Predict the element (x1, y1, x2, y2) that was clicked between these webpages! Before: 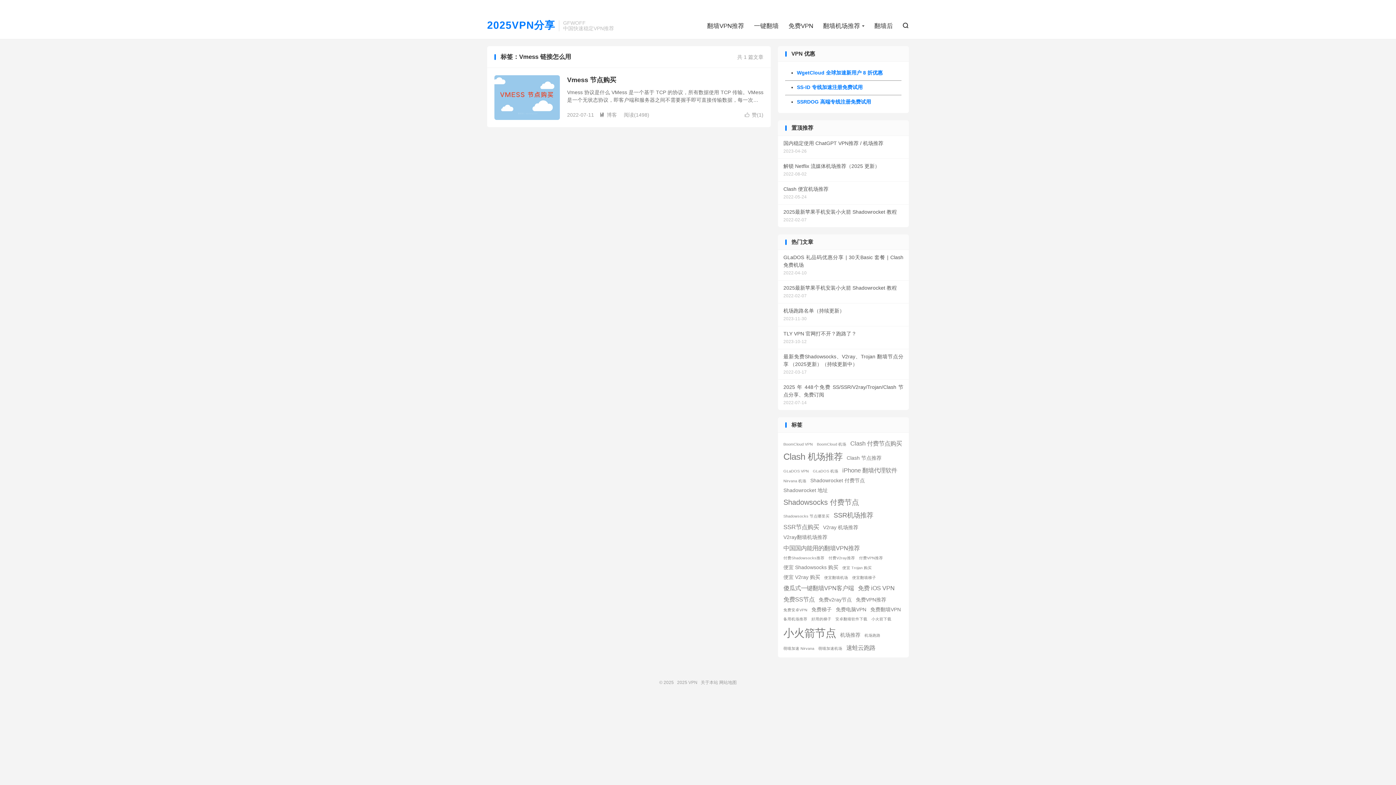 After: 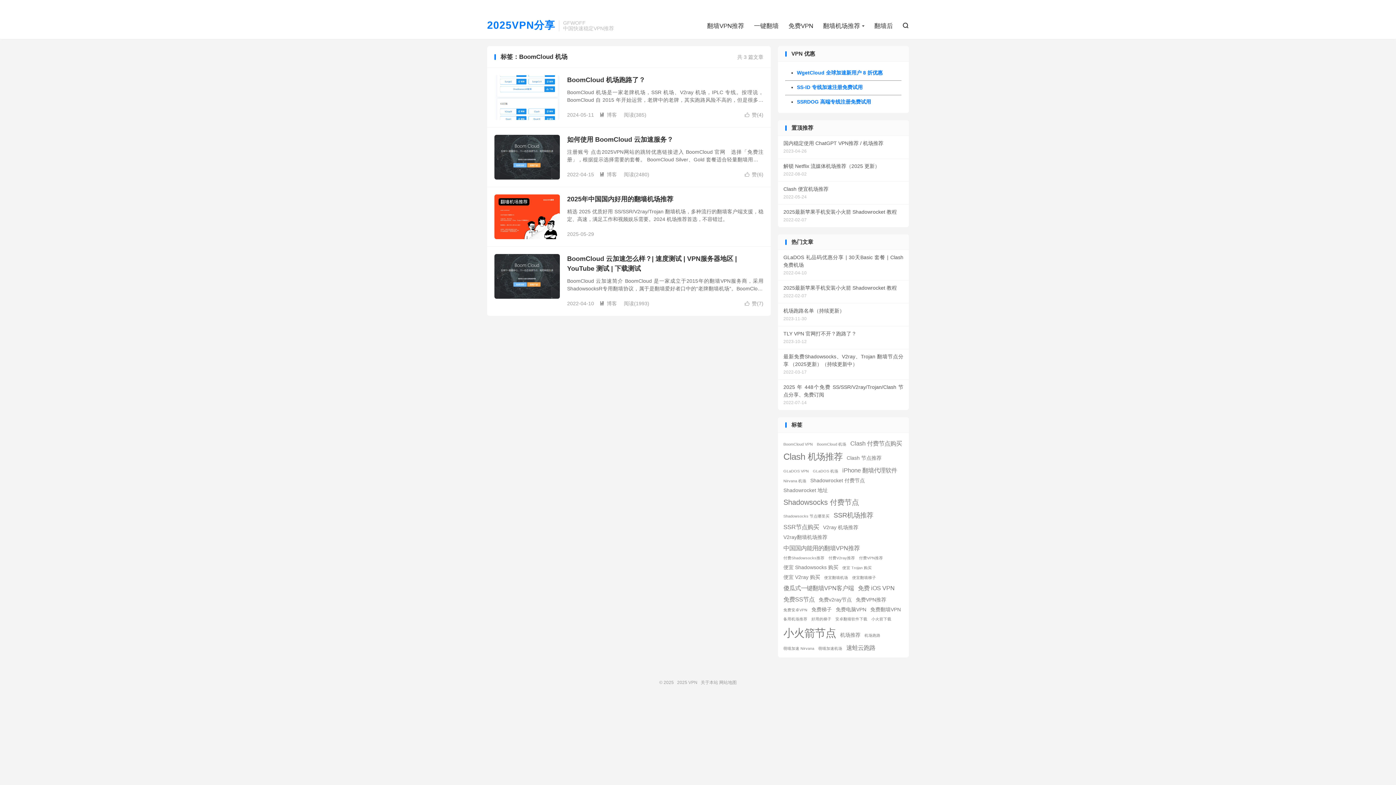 Action: label: BoomCloud 机场 (3 项) bbox: (817, 441, 846, 447)